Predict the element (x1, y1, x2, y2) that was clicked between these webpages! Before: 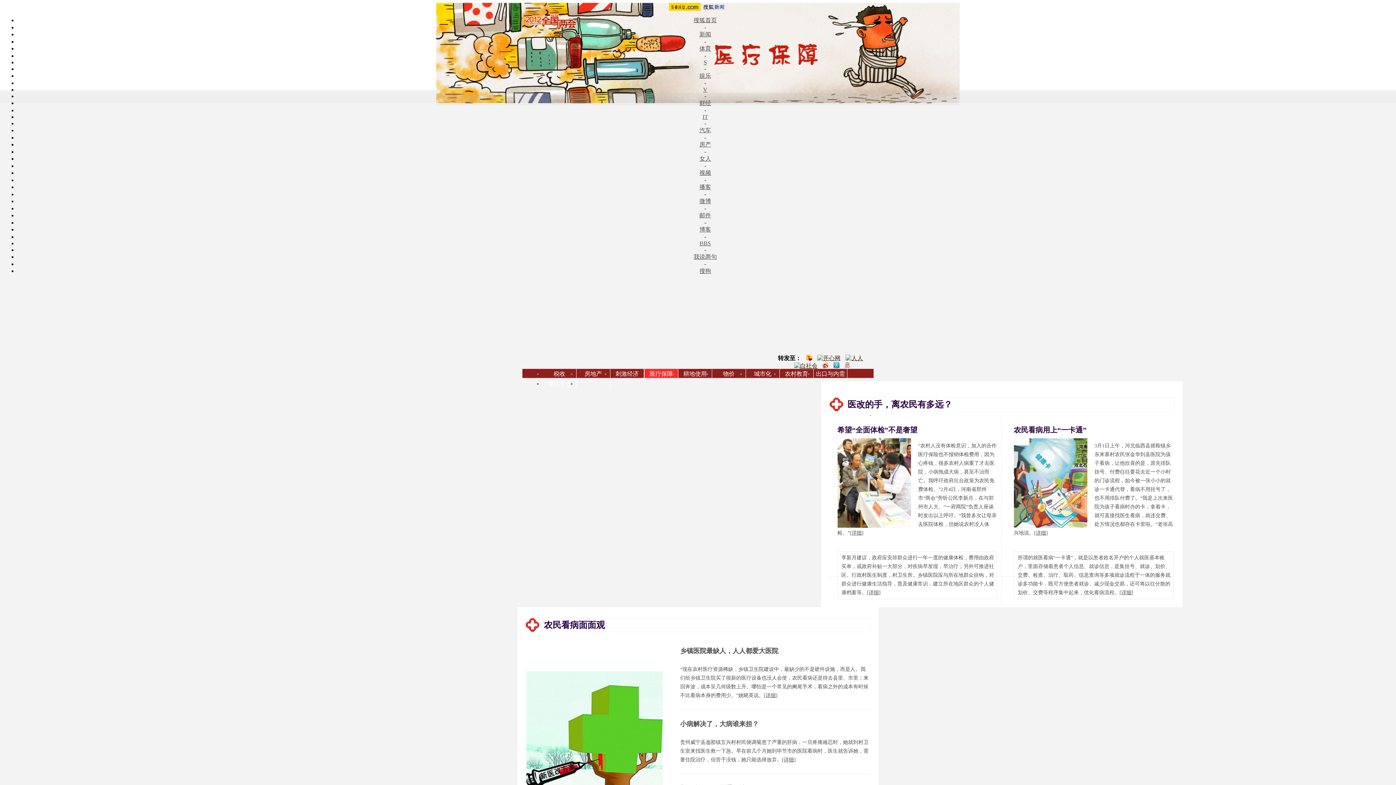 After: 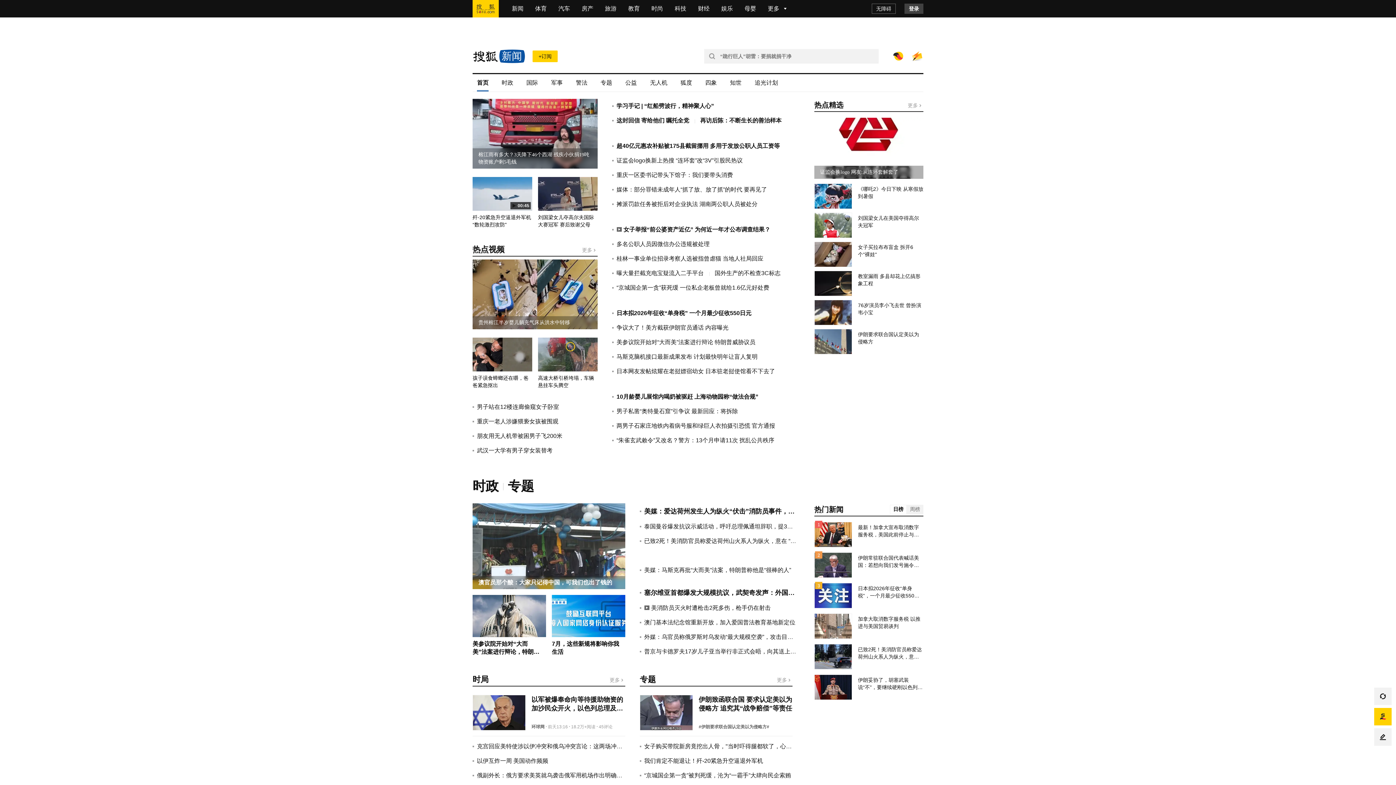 Action: bbox: (699, 31, 711, 37) label: 新闻